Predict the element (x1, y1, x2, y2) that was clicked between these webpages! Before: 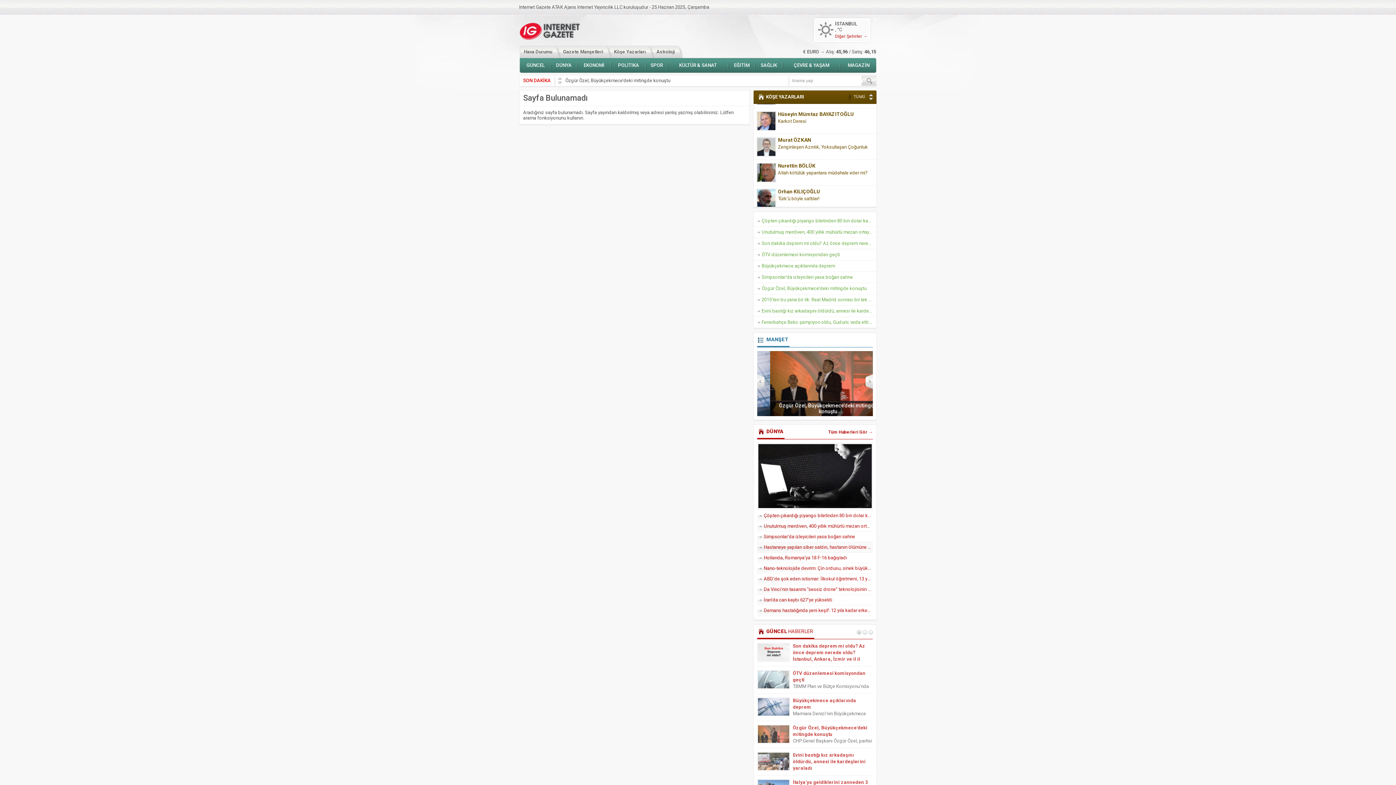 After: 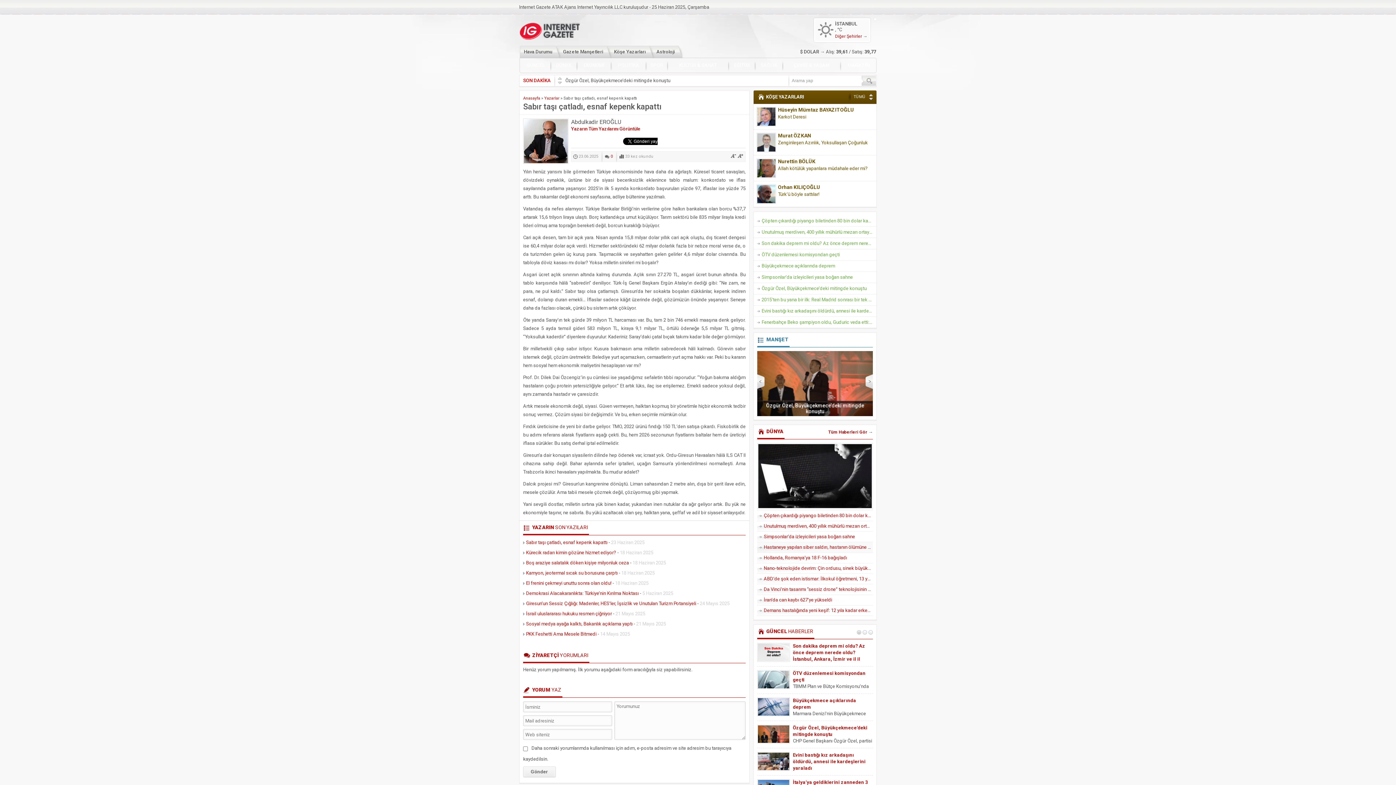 Action: label: Sabır taşı çatladı, esnaf kepenk kapattı bbox: (778, 114, 859, 119)